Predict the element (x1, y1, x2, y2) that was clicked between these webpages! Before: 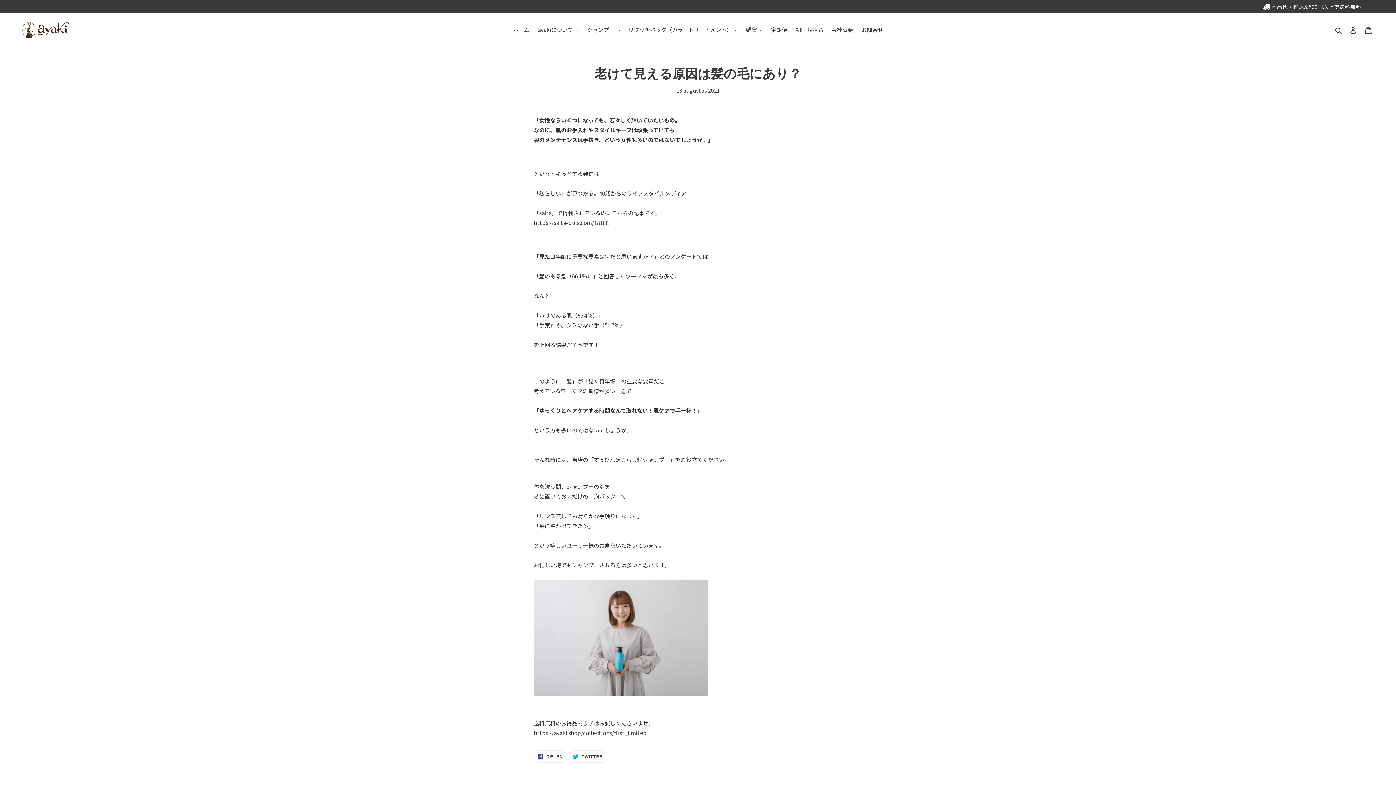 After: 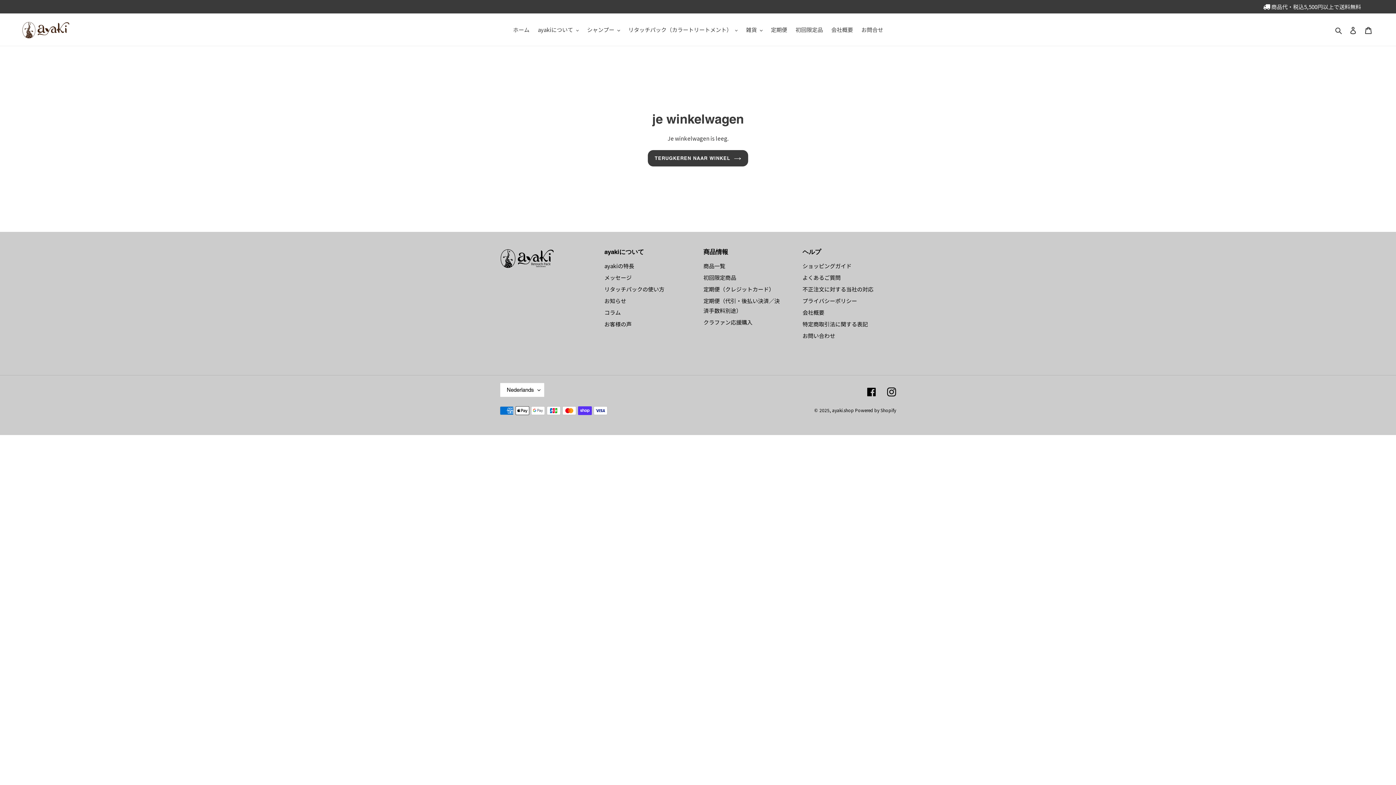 Action: bbox: (1361, 21, 1376, 38) label: Winkelwagen